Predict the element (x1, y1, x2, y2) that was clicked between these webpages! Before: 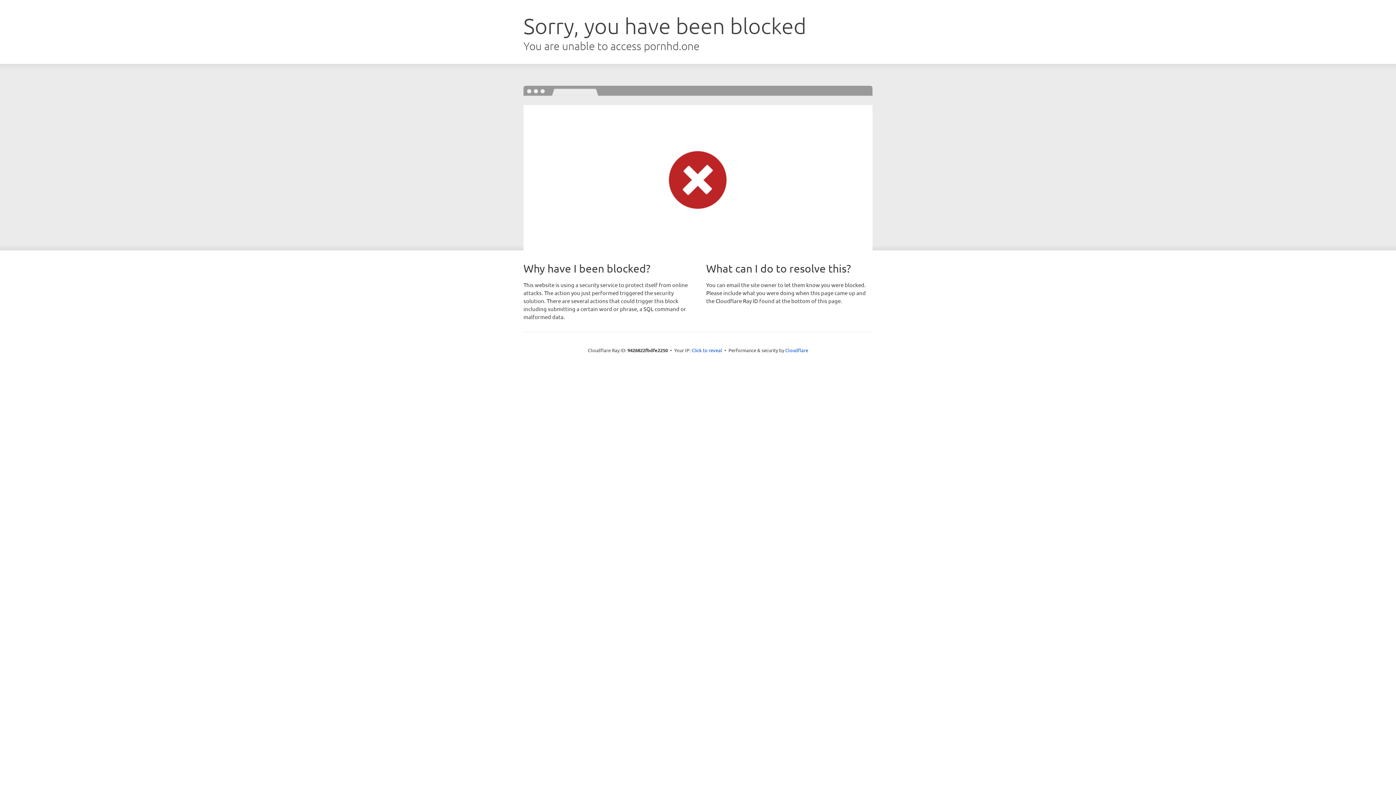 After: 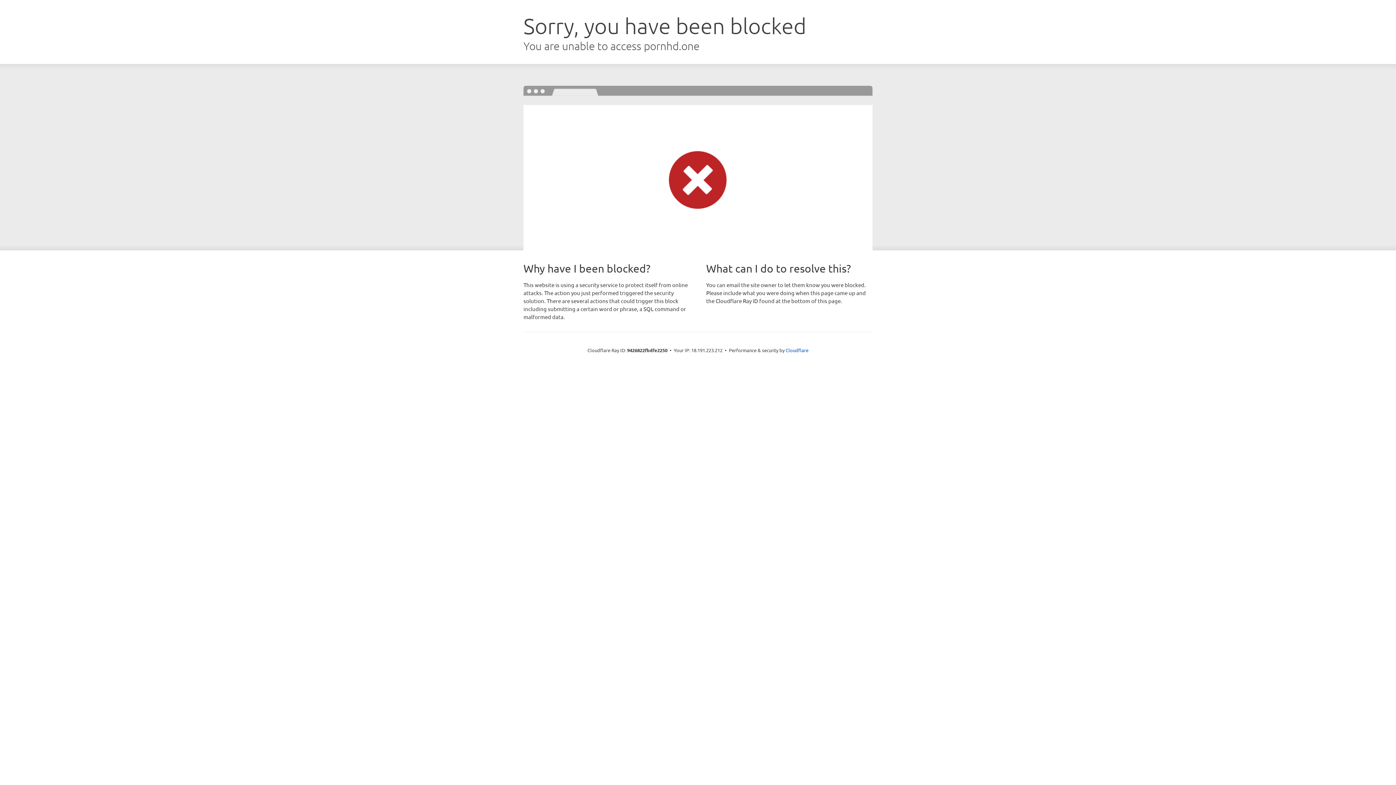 Action: label: Click to reveal bbox: (691, 346, 722, 353)